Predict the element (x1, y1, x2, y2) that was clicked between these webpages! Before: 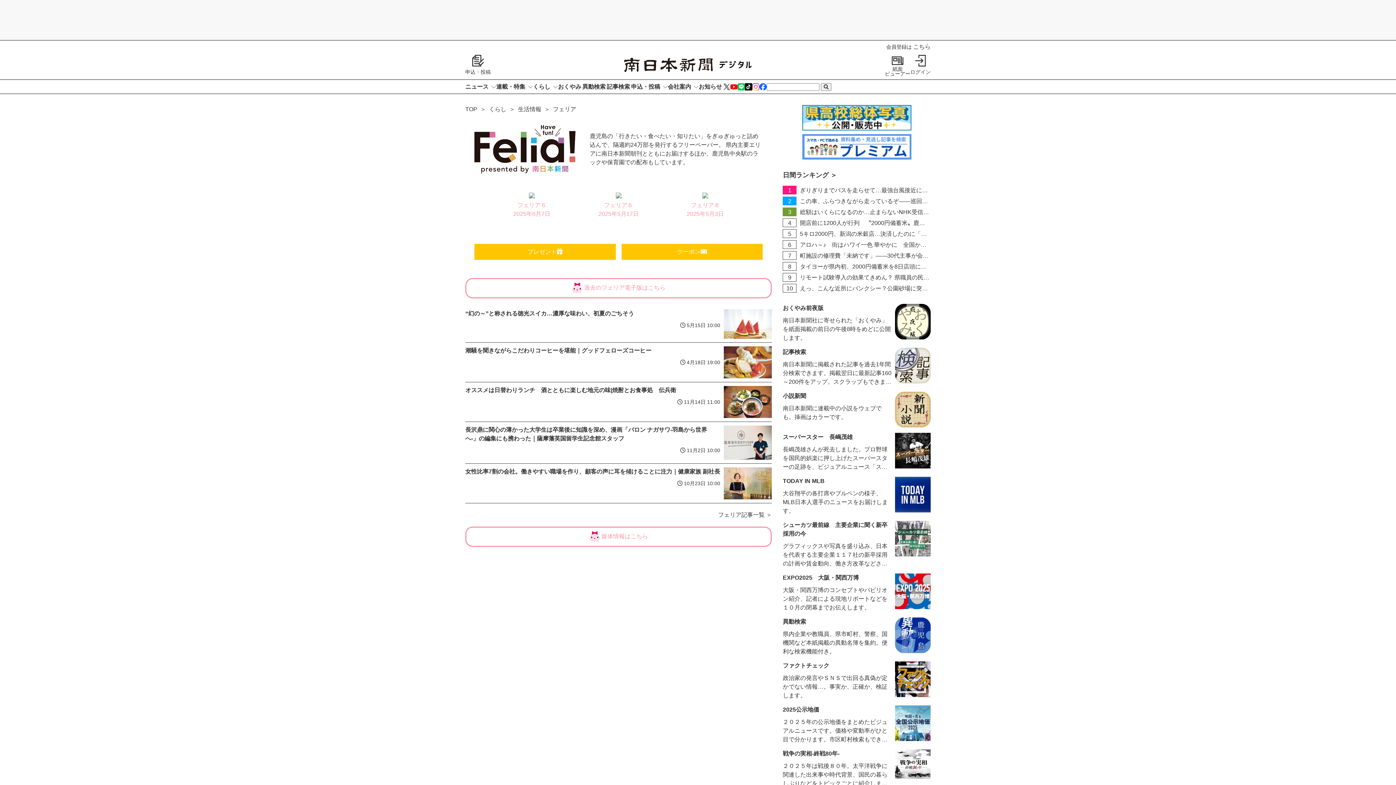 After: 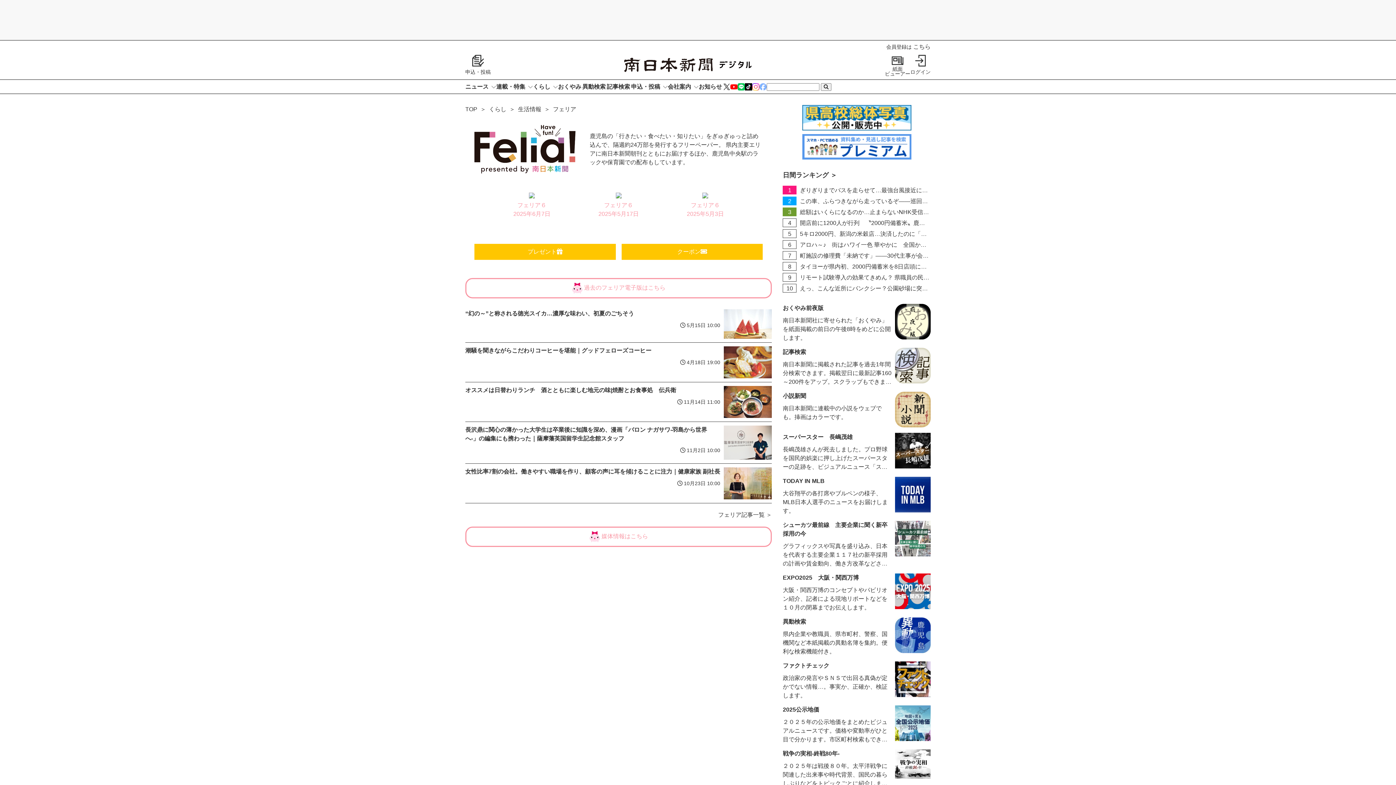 Action: bbox: (759, 83, 766, 90)